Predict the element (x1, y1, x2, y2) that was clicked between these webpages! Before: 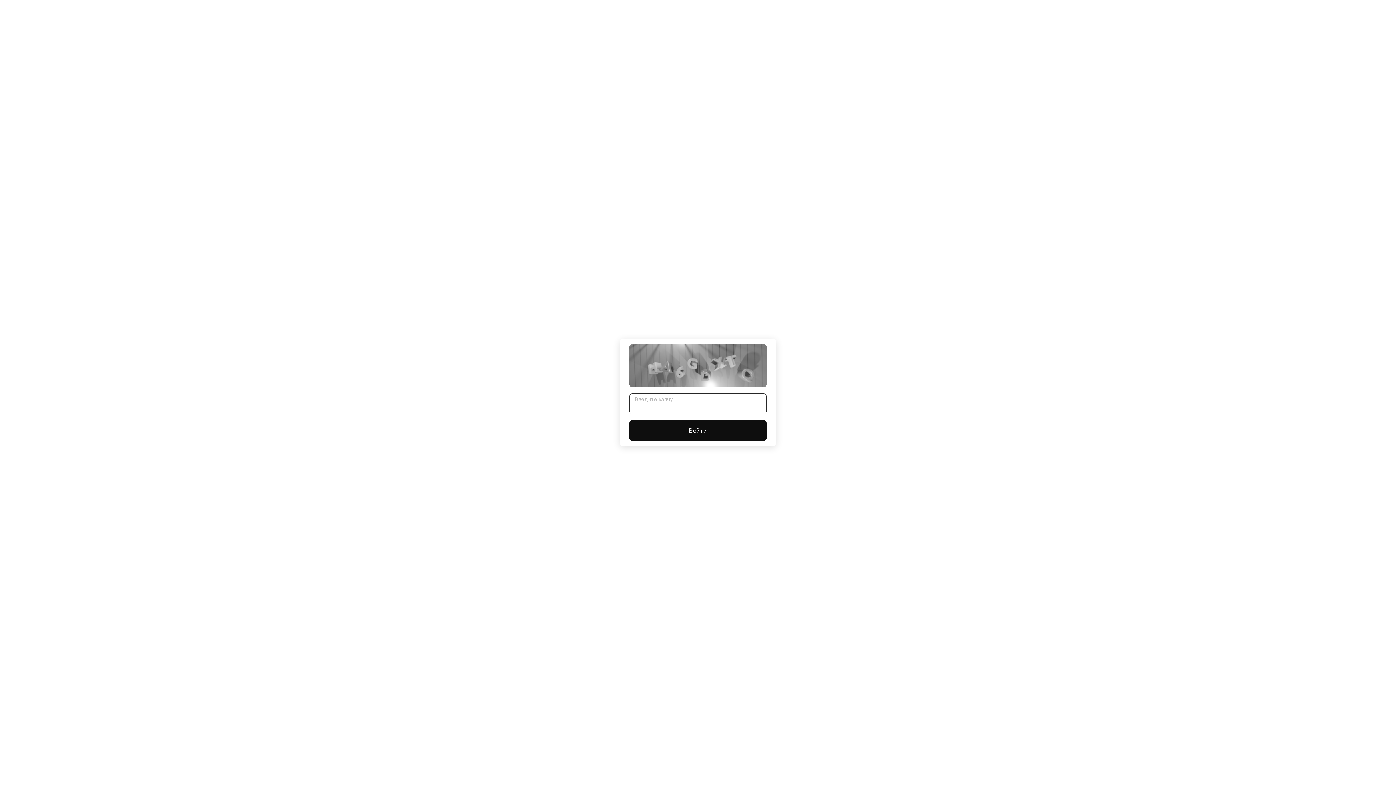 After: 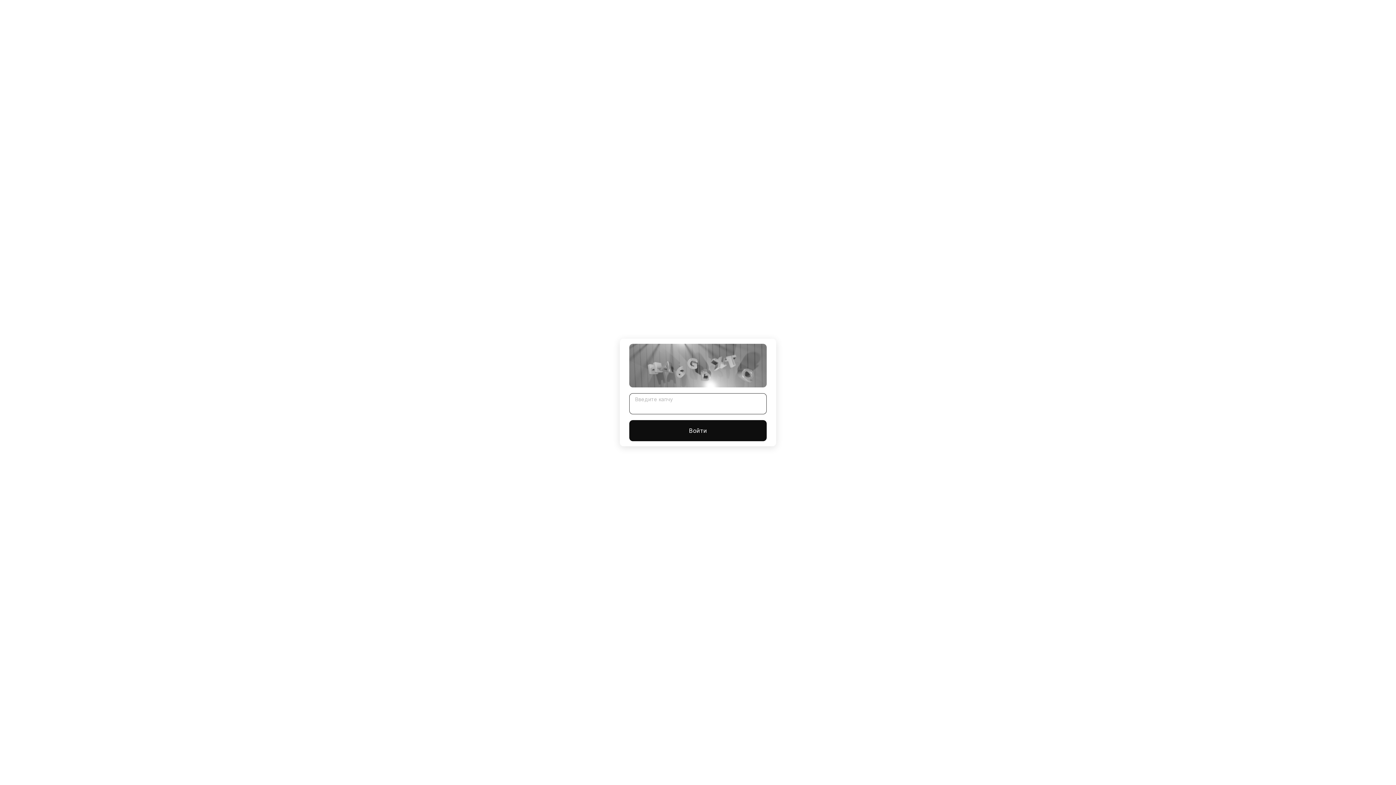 Action: label: Войти bbox: (629, 420, 766, 441)